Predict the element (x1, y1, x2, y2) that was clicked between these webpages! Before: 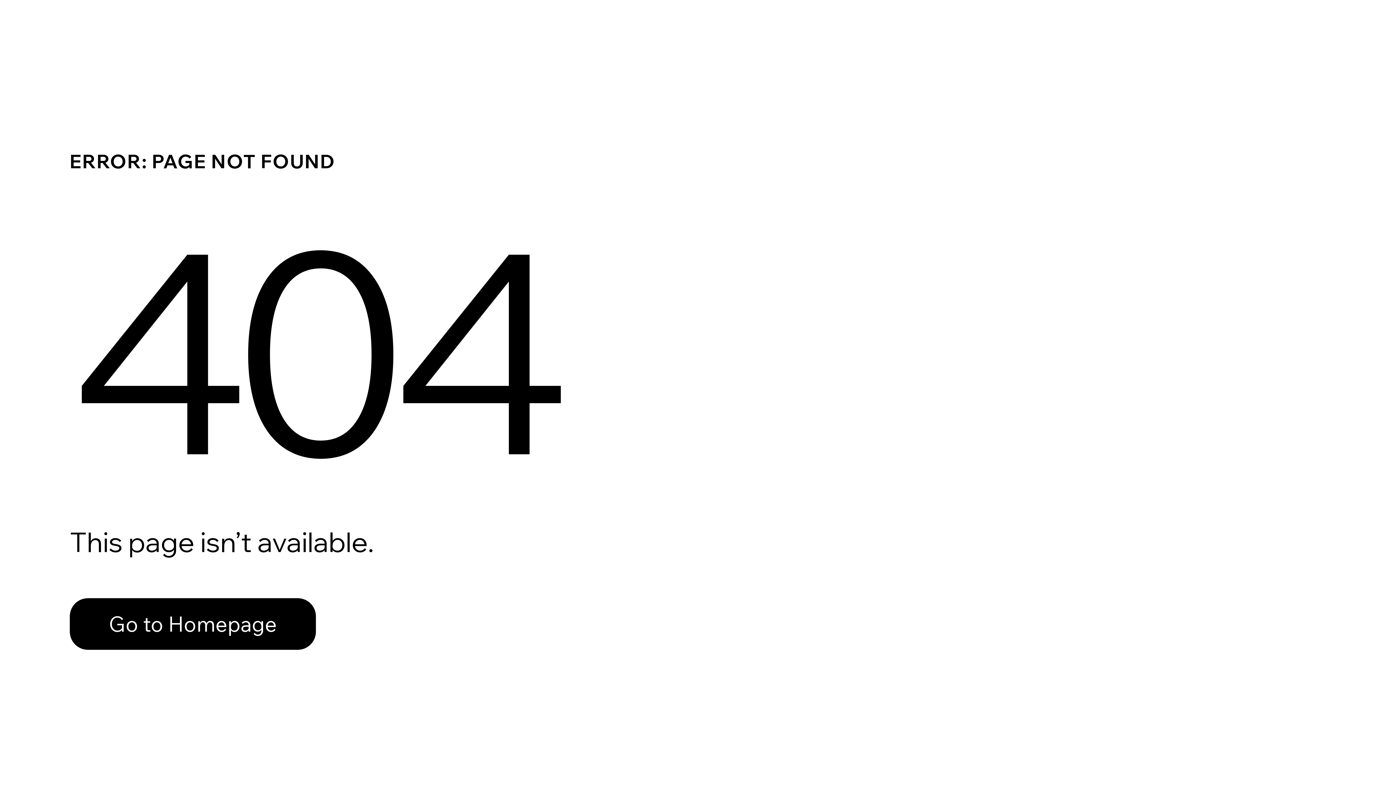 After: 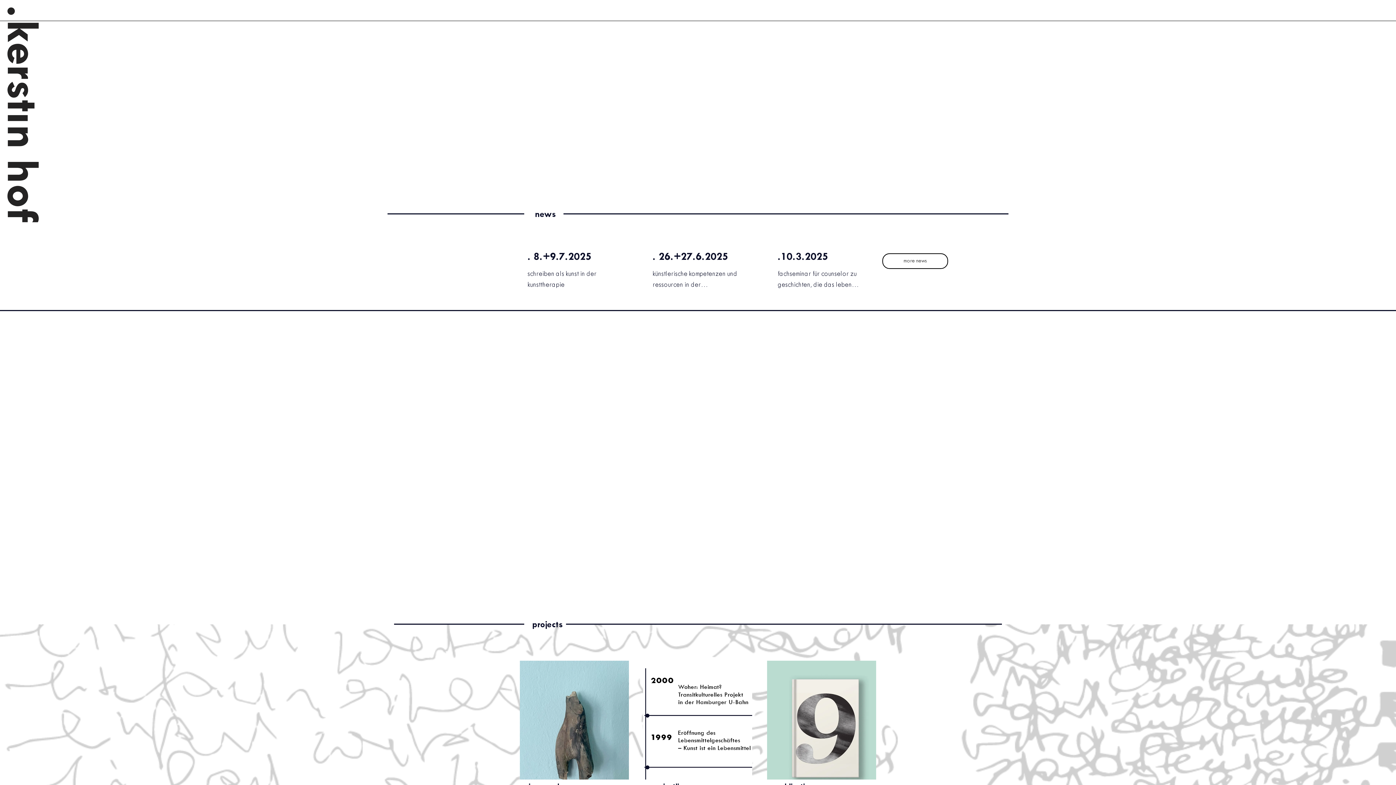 Action: bbox: (69, 598, 316, 650) label: Go to Homepage